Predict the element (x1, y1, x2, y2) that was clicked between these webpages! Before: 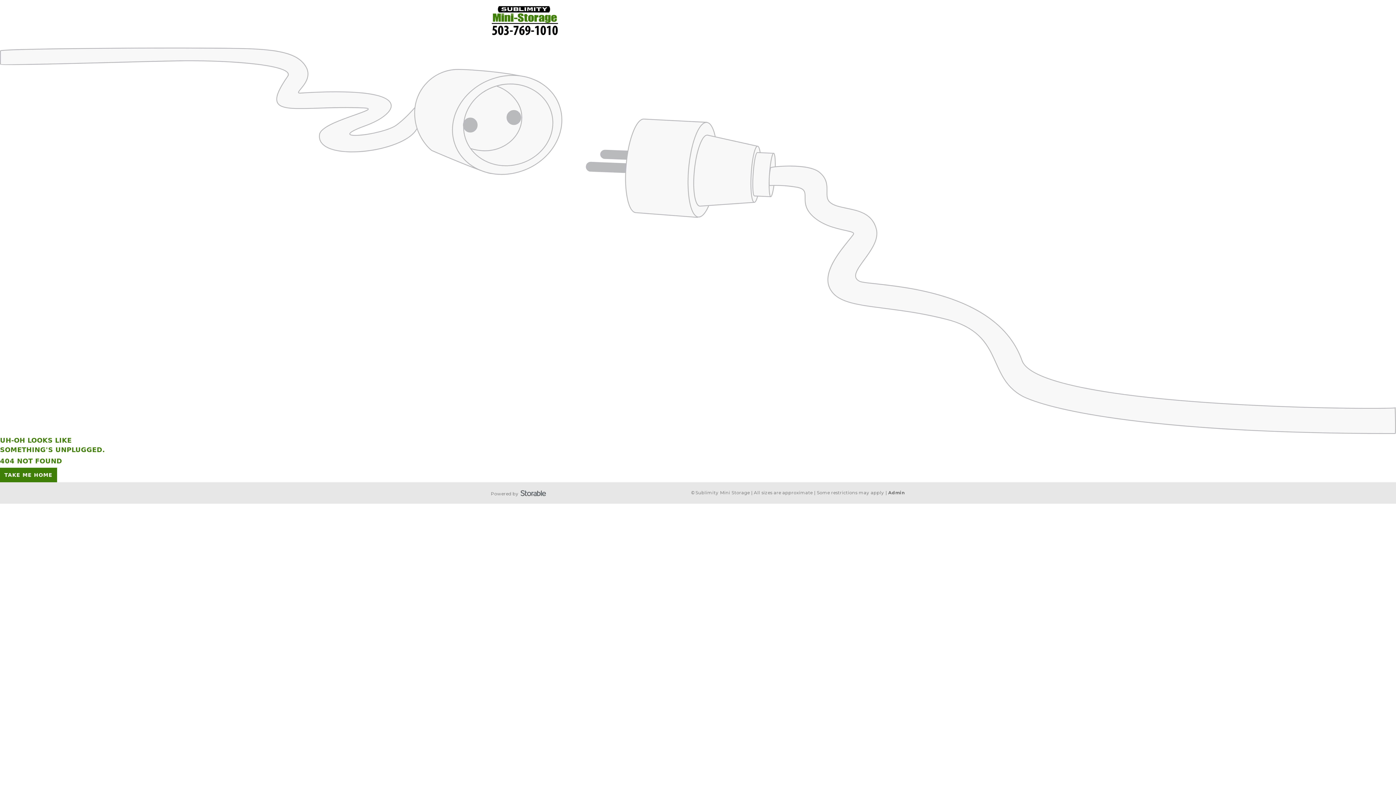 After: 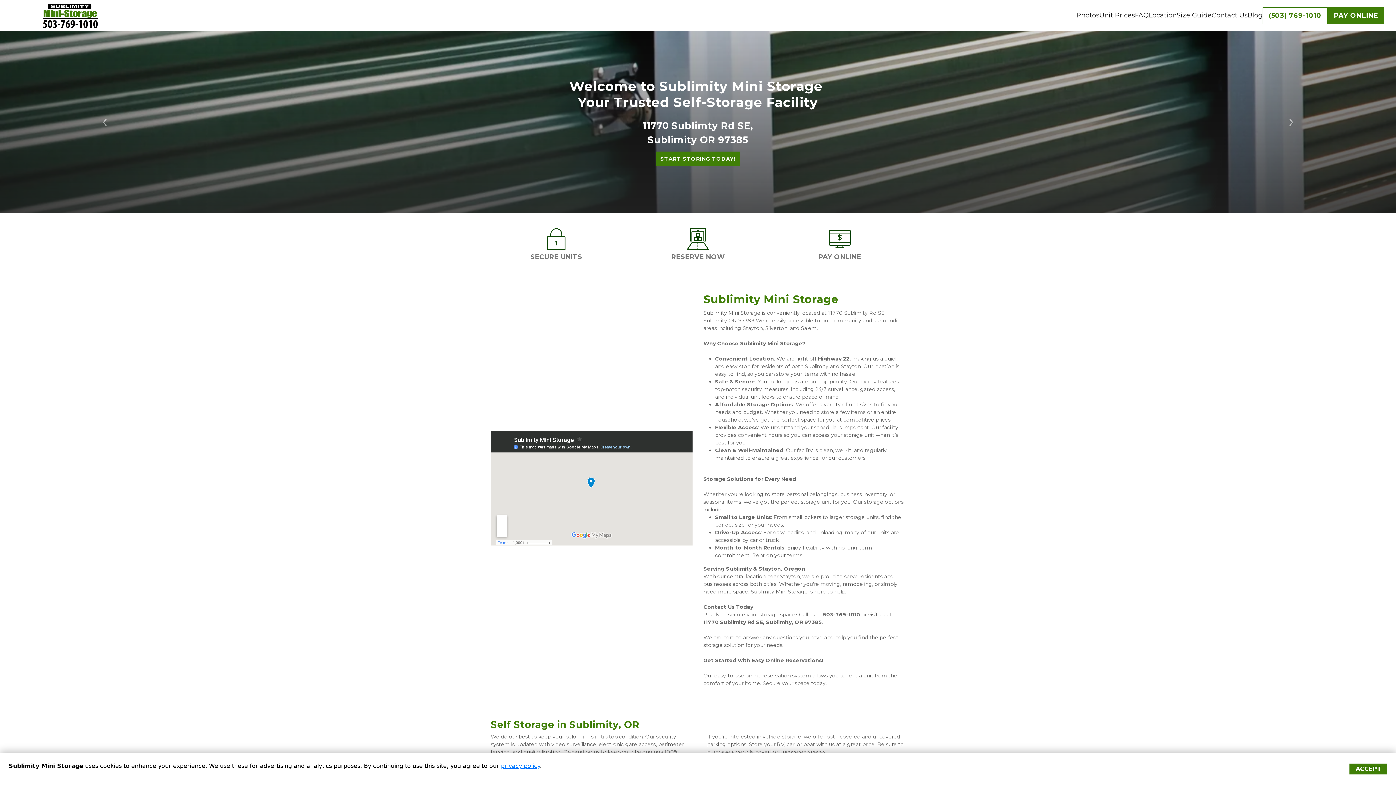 Action: bbox: (0, 467, 56, 482) label: TAKE ME HOME